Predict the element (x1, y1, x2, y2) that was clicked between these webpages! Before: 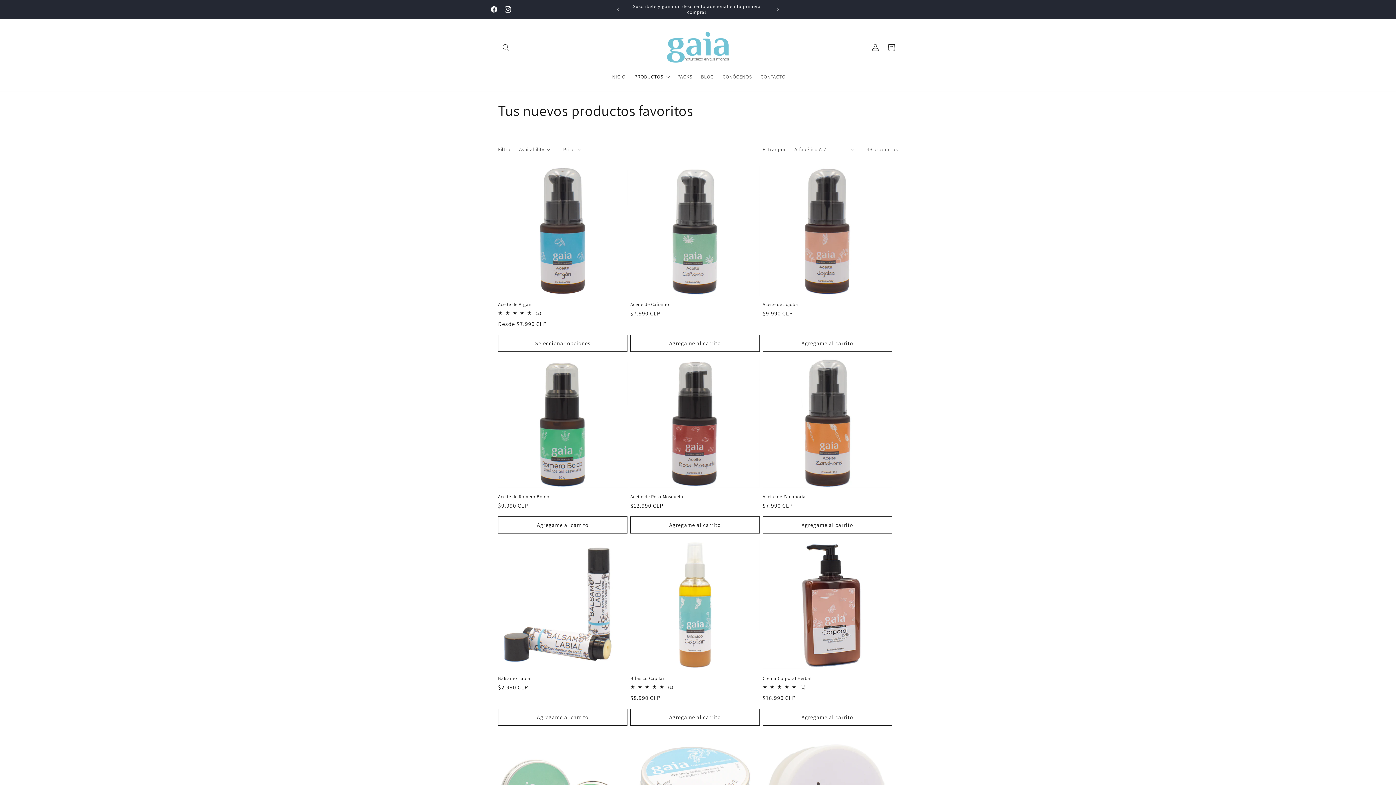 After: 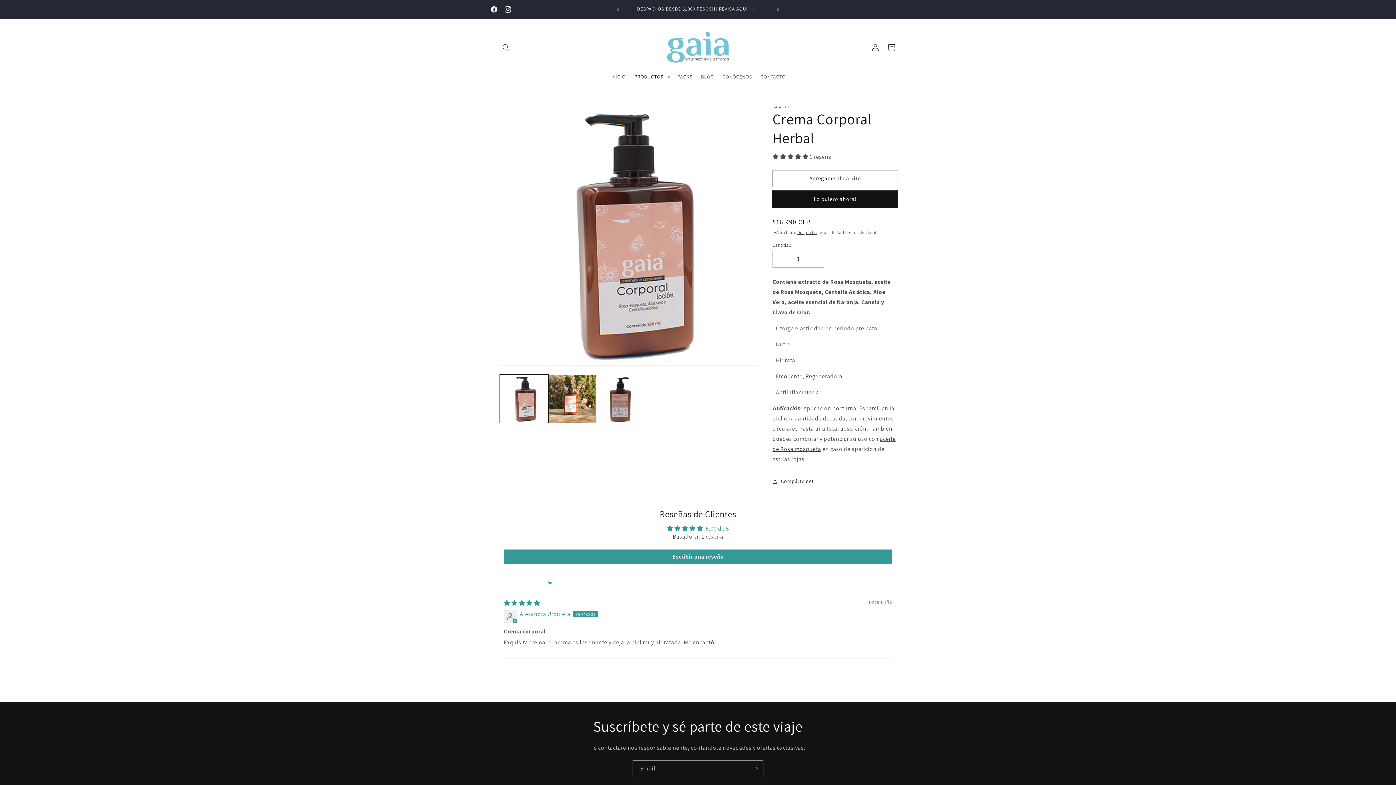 Action: bbox: (762, 676, 892, 681) label: Crema Corporal Herbal